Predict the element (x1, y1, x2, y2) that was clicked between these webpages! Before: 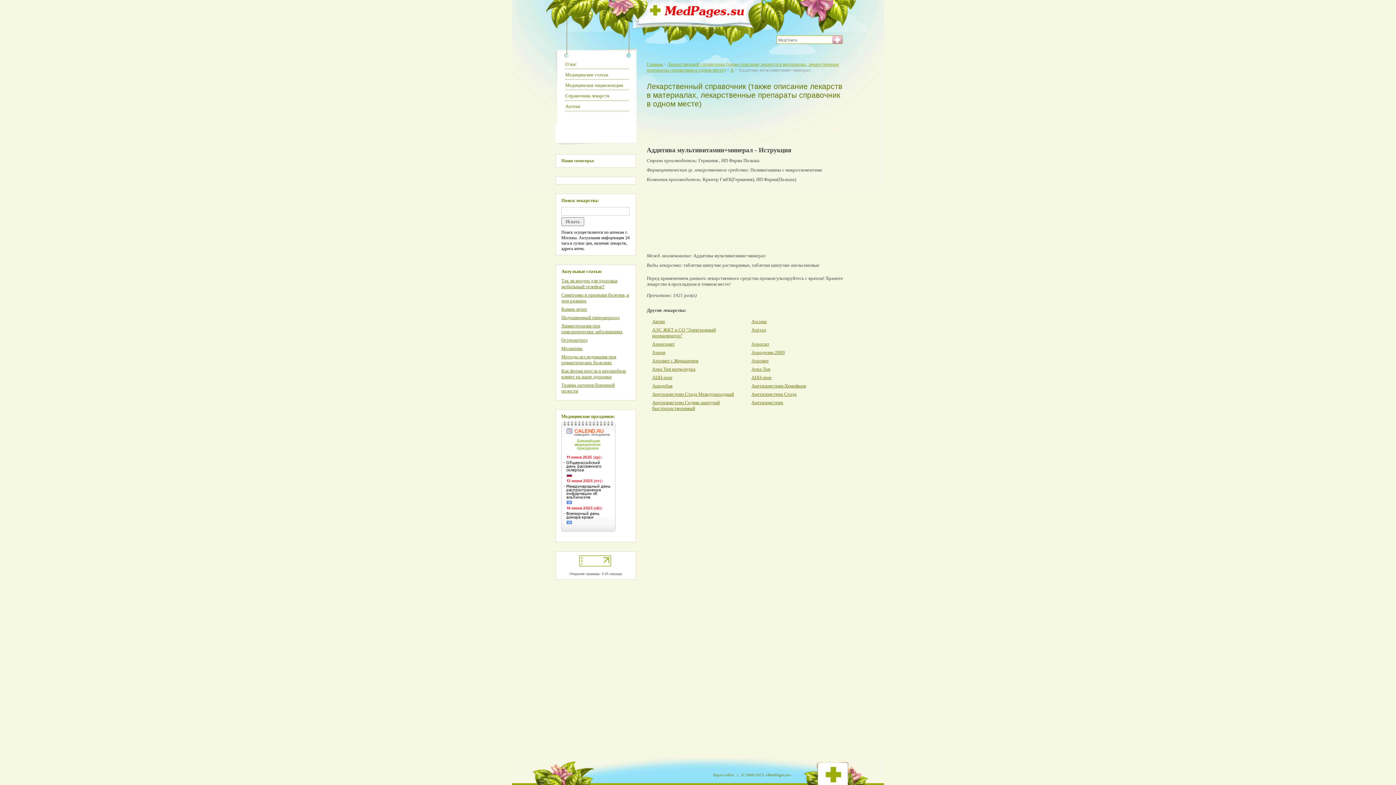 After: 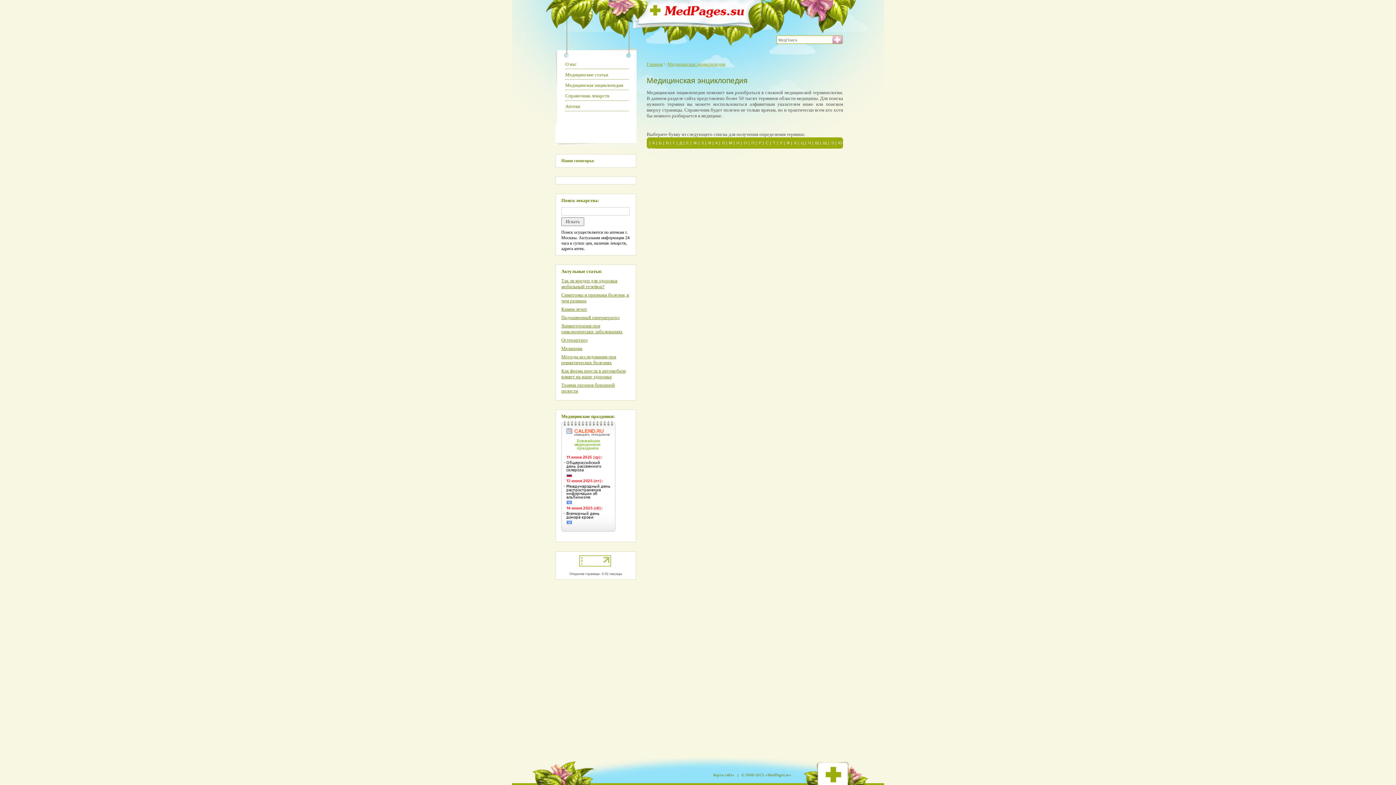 Action: bbox: (565, 82, 628, 88) label: Медицинская энциклопедия